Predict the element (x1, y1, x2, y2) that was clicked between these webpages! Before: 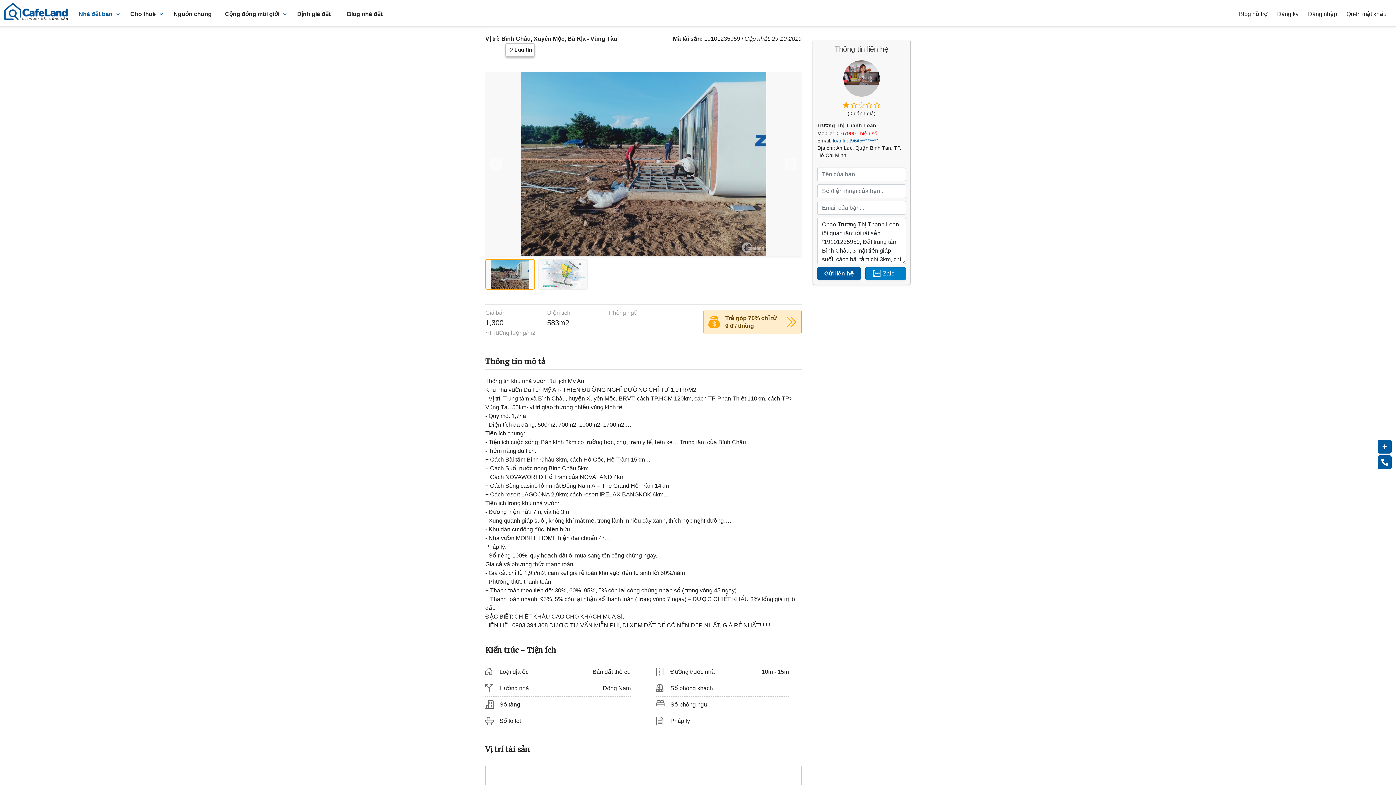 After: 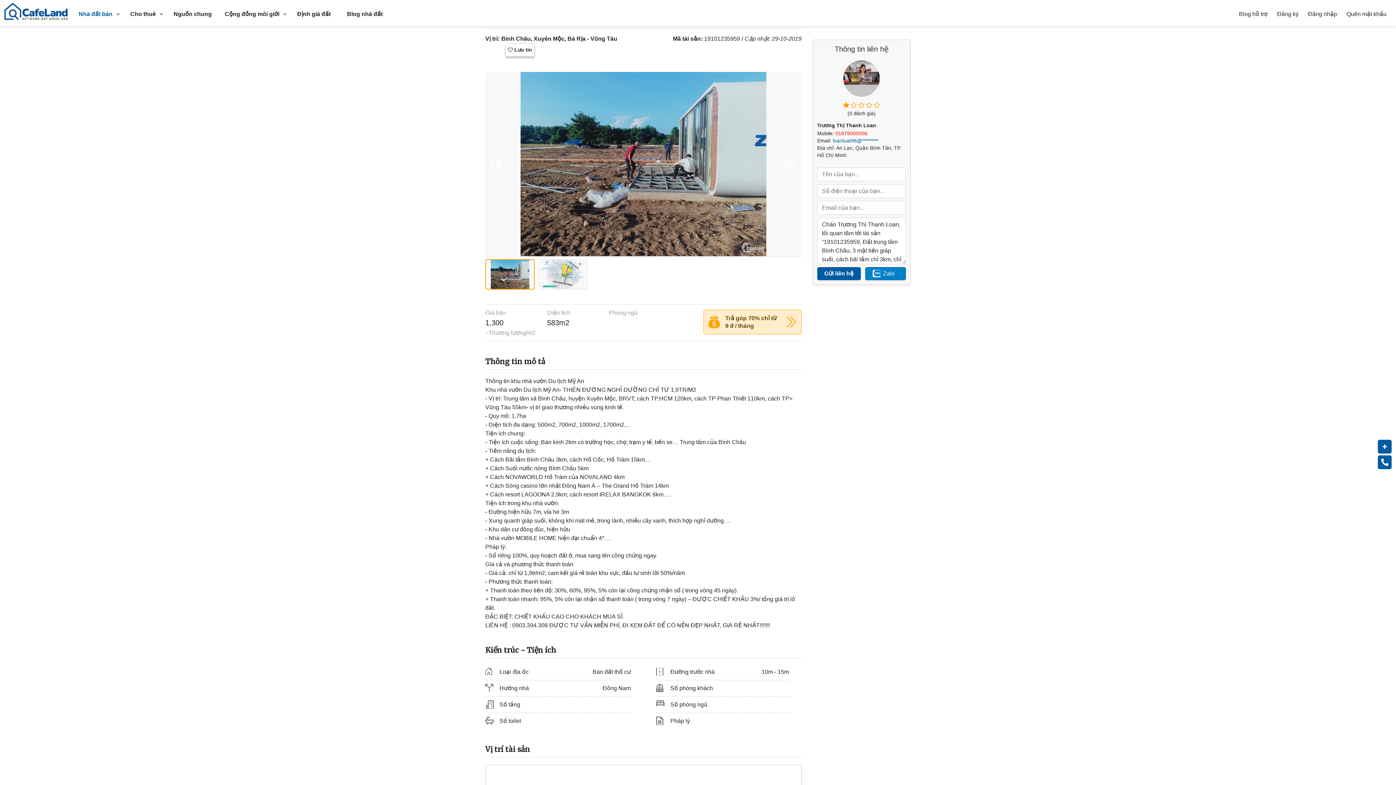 Action: bbox: (835, 130, 877, 136) label: 0167900...hiện số